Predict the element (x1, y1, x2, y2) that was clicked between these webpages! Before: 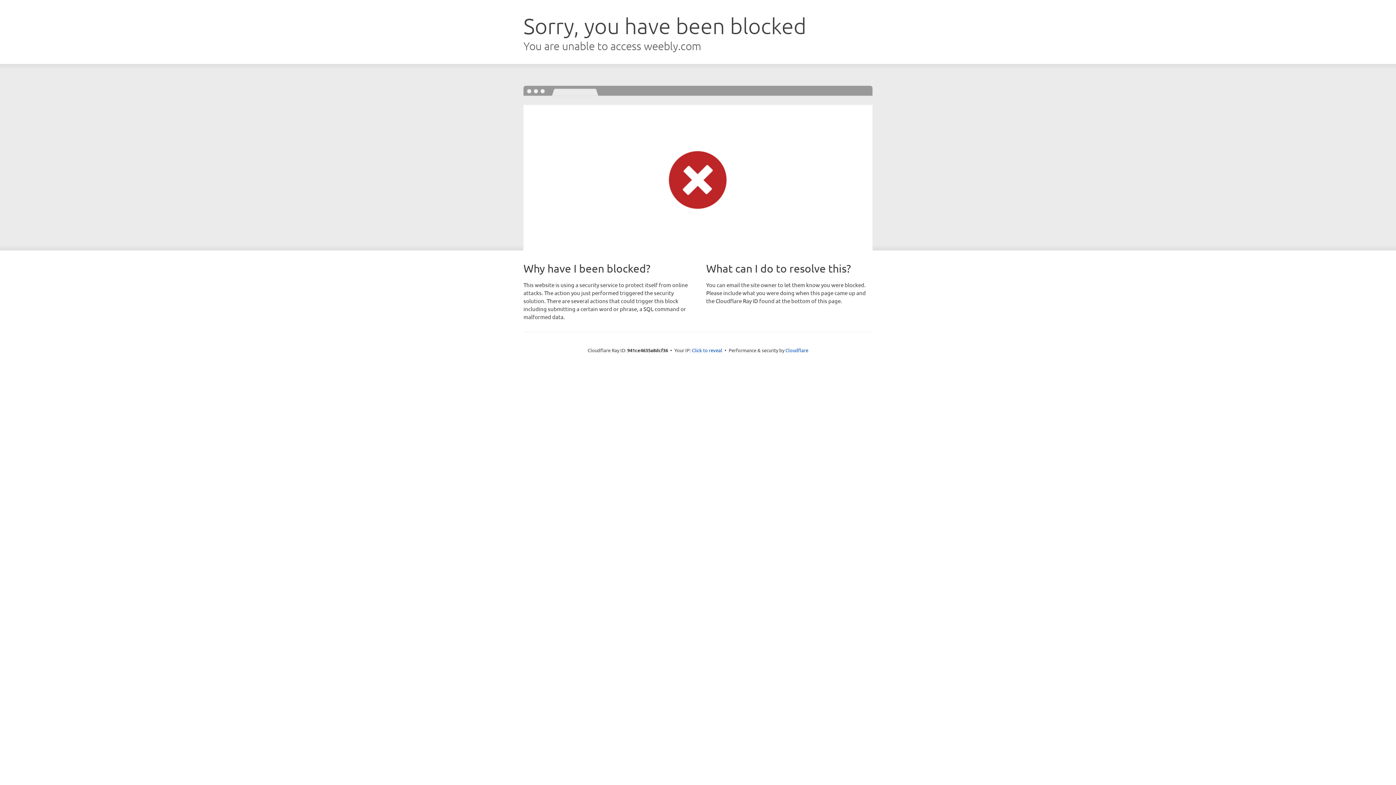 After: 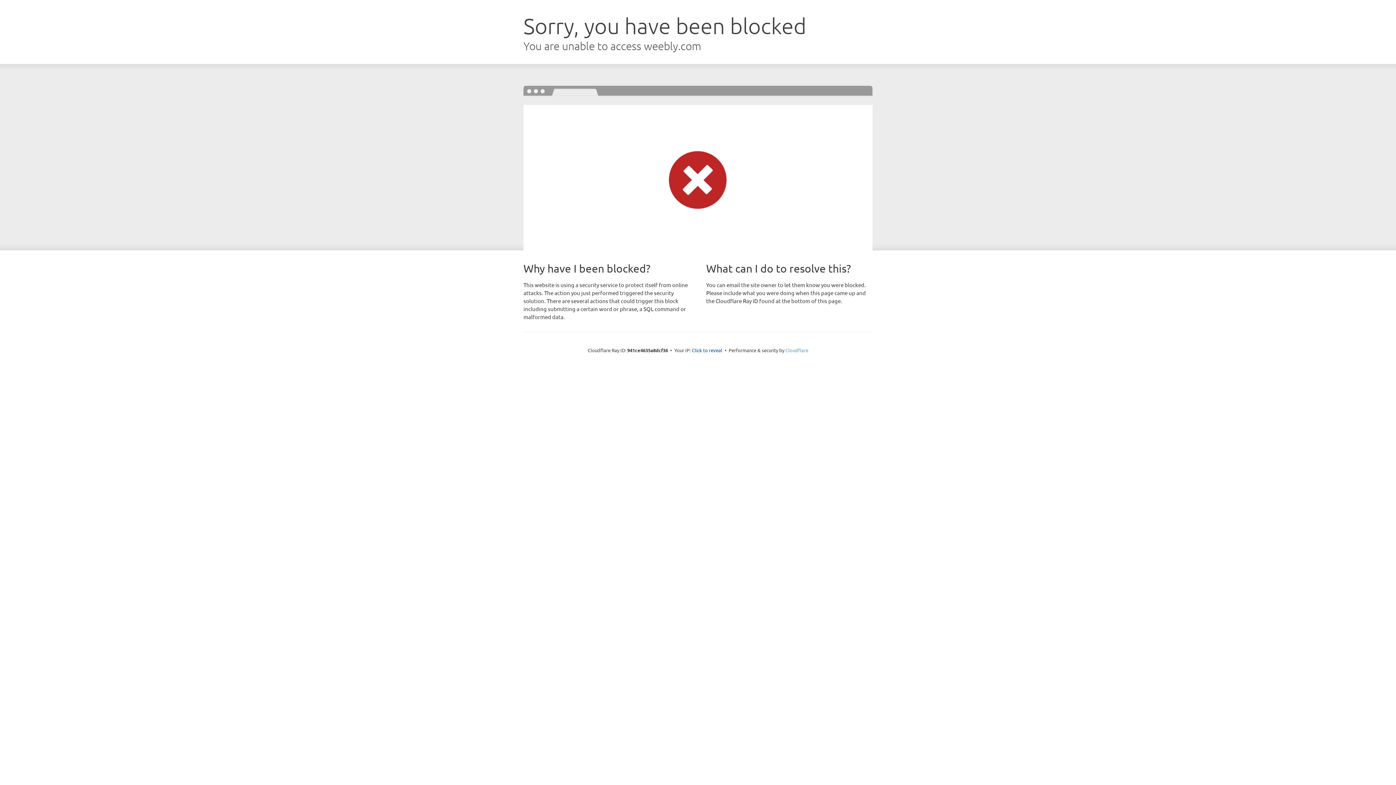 Action: bbox: (785, 347, 808, 353) label: Cloudflare